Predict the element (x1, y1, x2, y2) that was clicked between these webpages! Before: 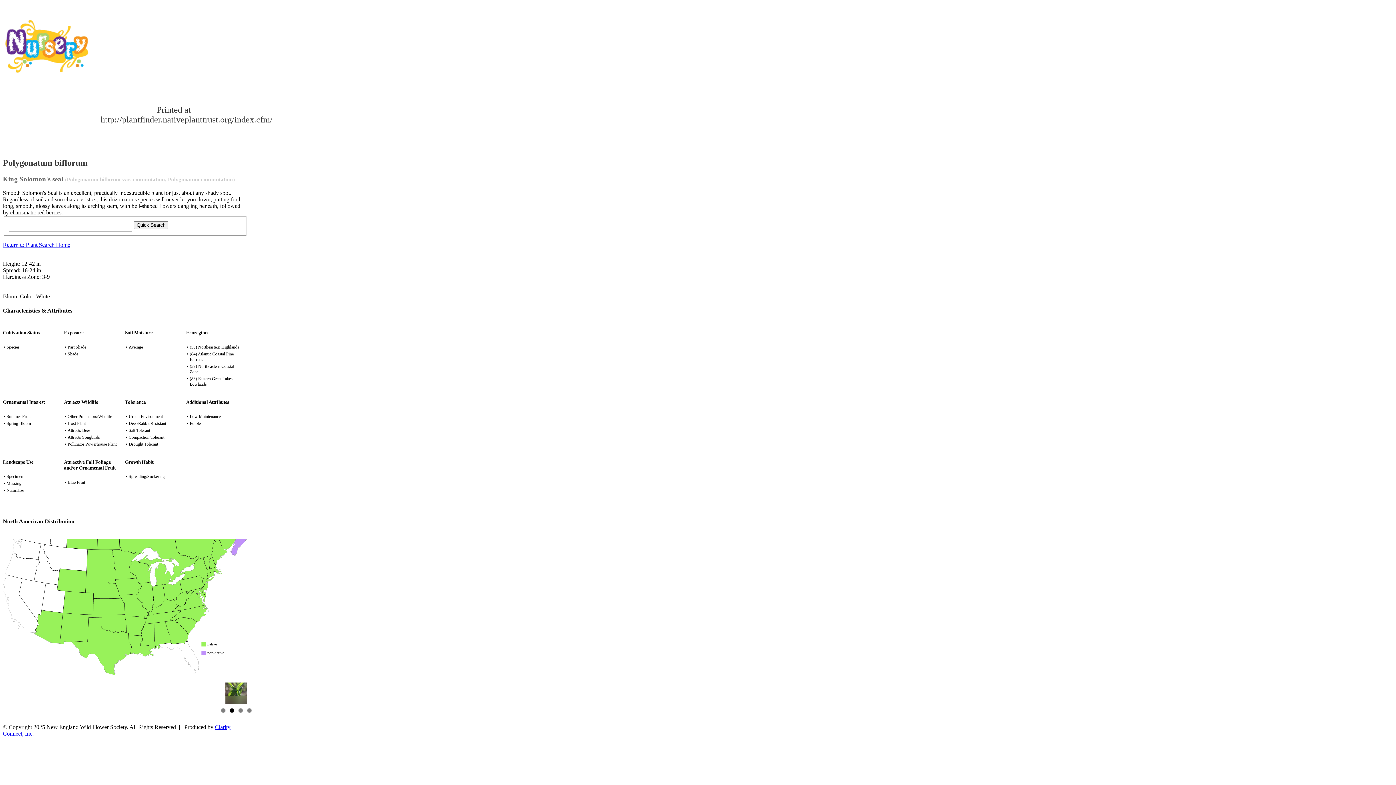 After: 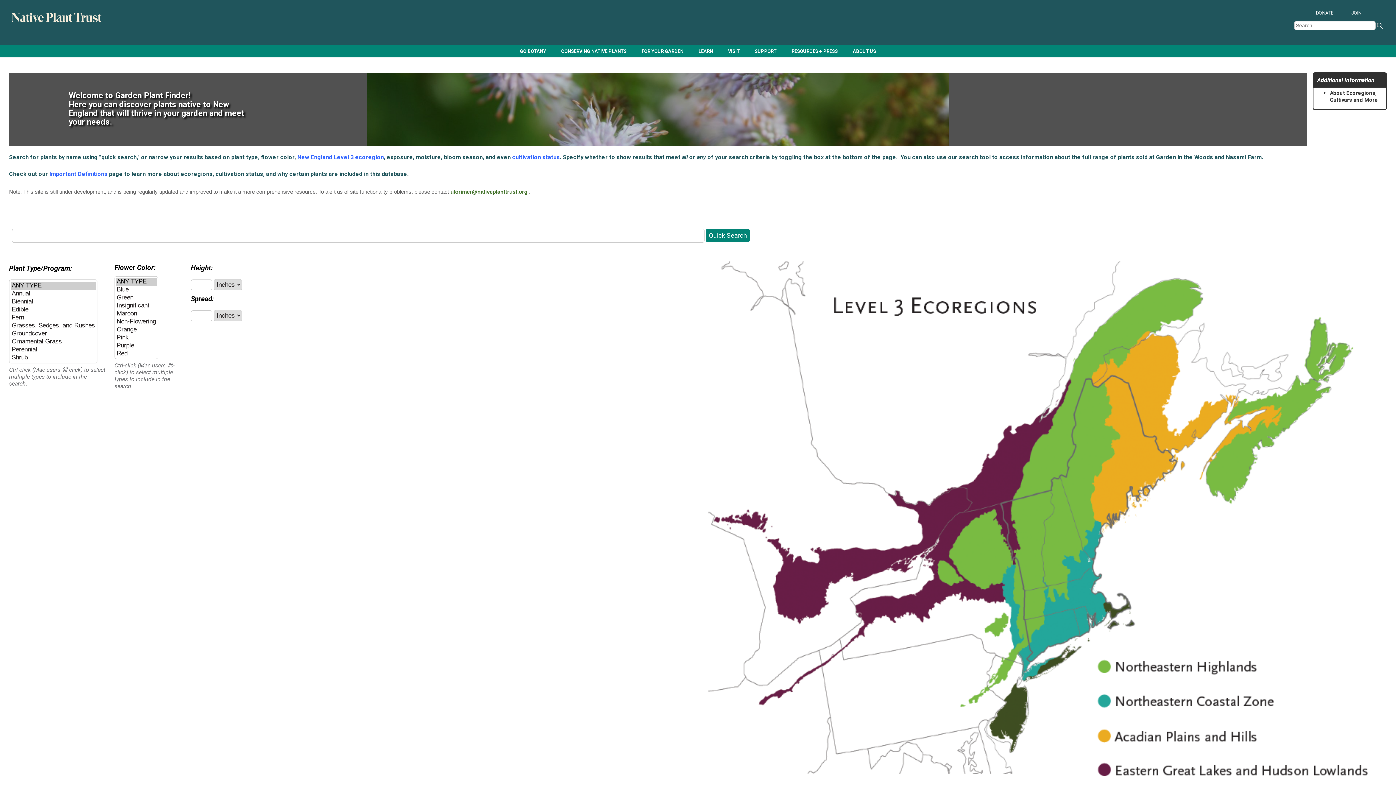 Action: bbox: (2, 241, 70, 247) label: Return to Plant Search Home